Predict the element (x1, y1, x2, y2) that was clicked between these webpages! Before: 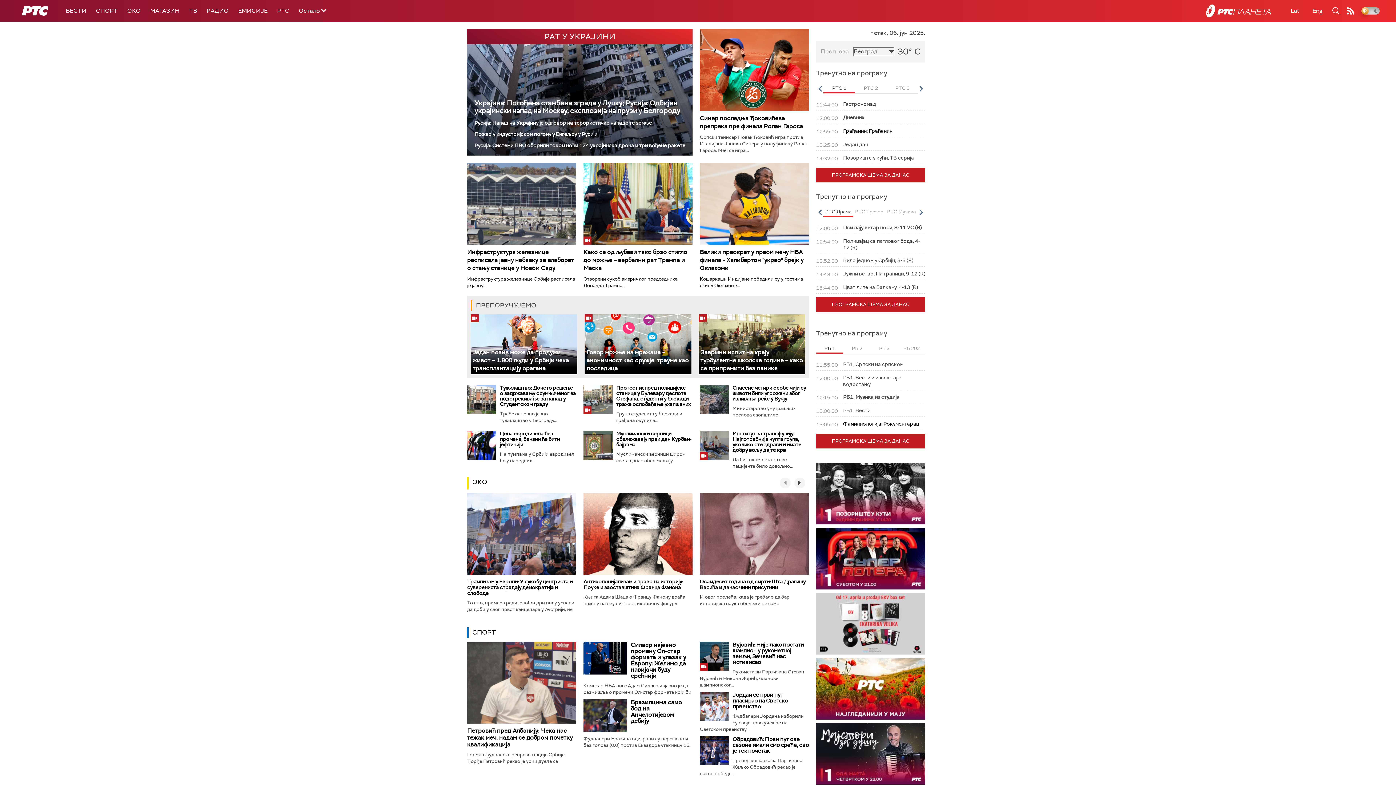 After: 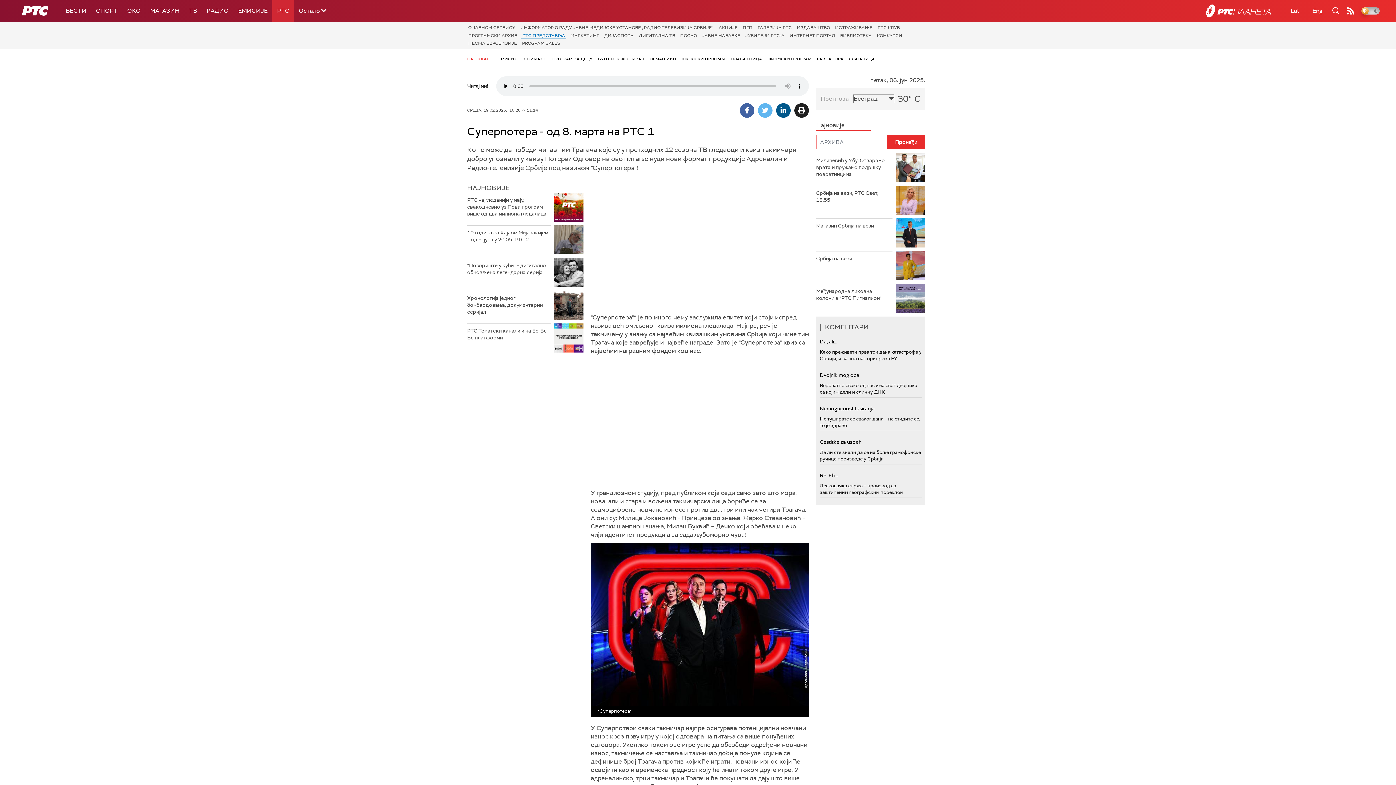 Action: bbox: (816, 528, 925, 589)